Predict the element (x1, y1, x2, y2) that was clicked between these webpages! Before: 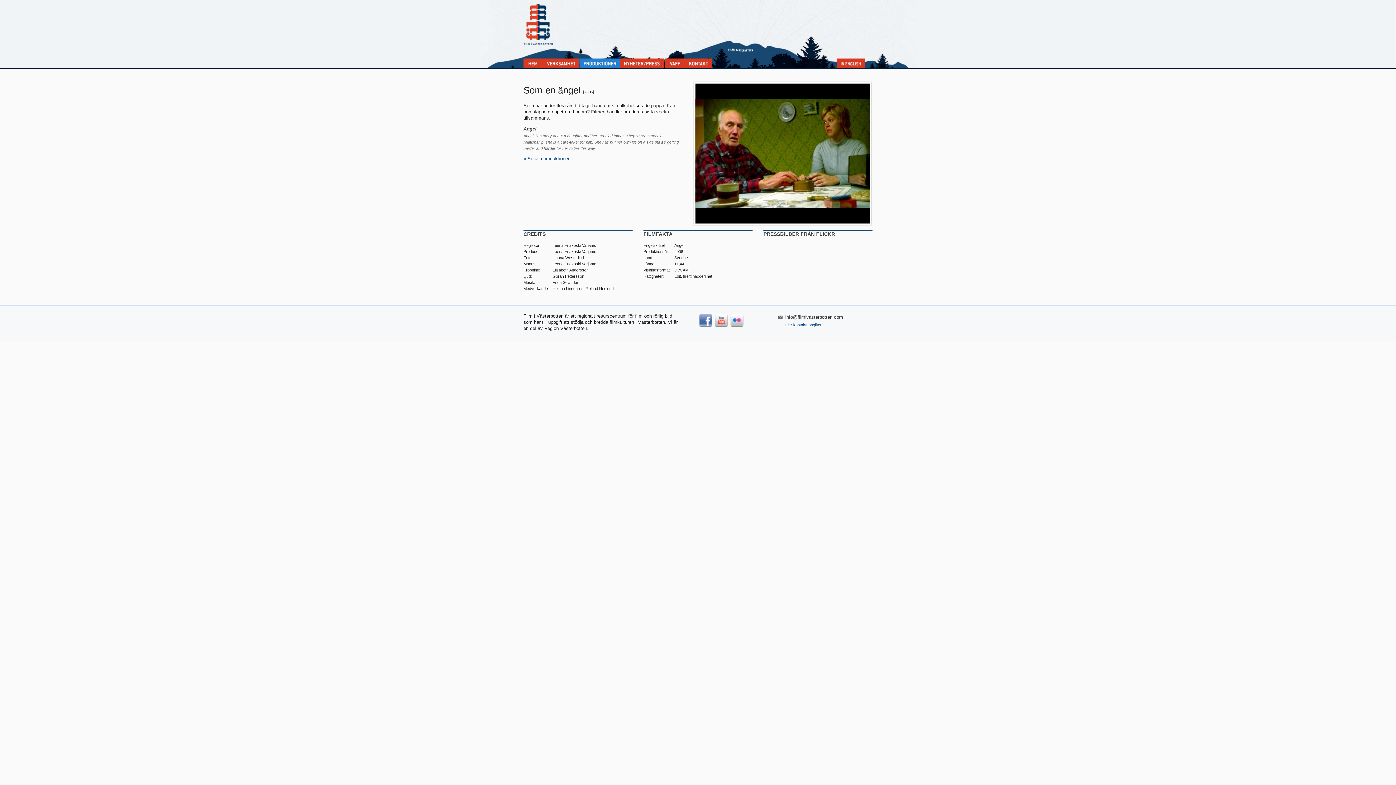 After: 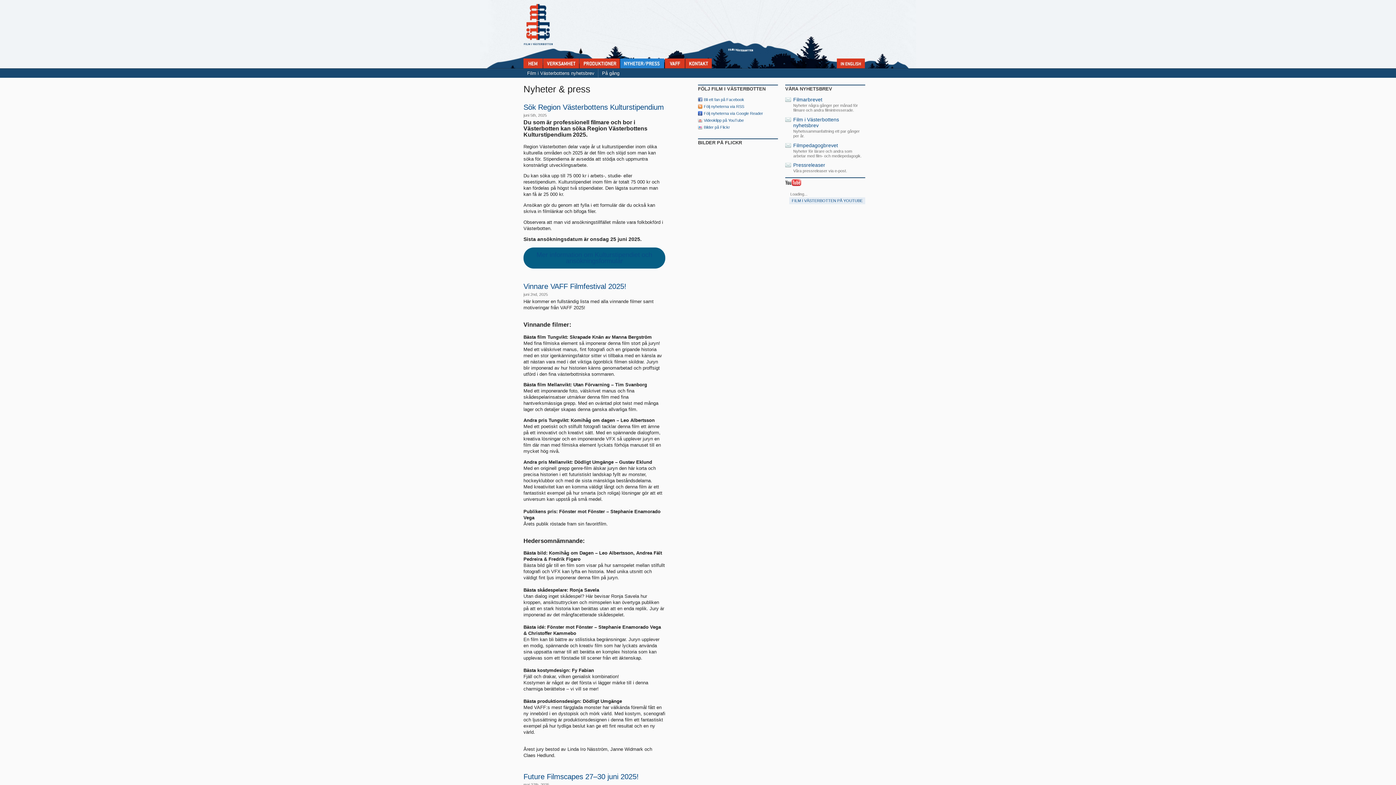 Action: label: Nyheter & press bbox: (620, 58, 664, 68)